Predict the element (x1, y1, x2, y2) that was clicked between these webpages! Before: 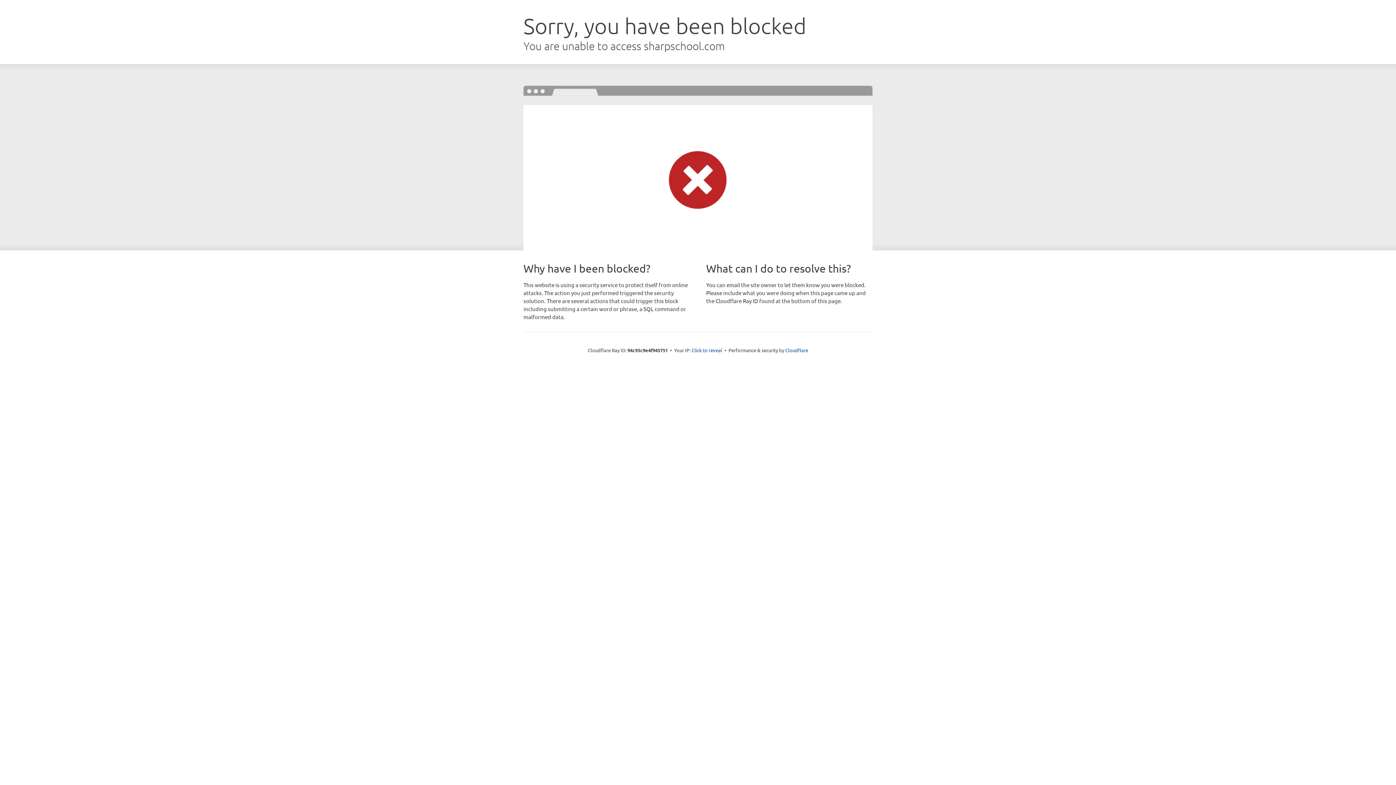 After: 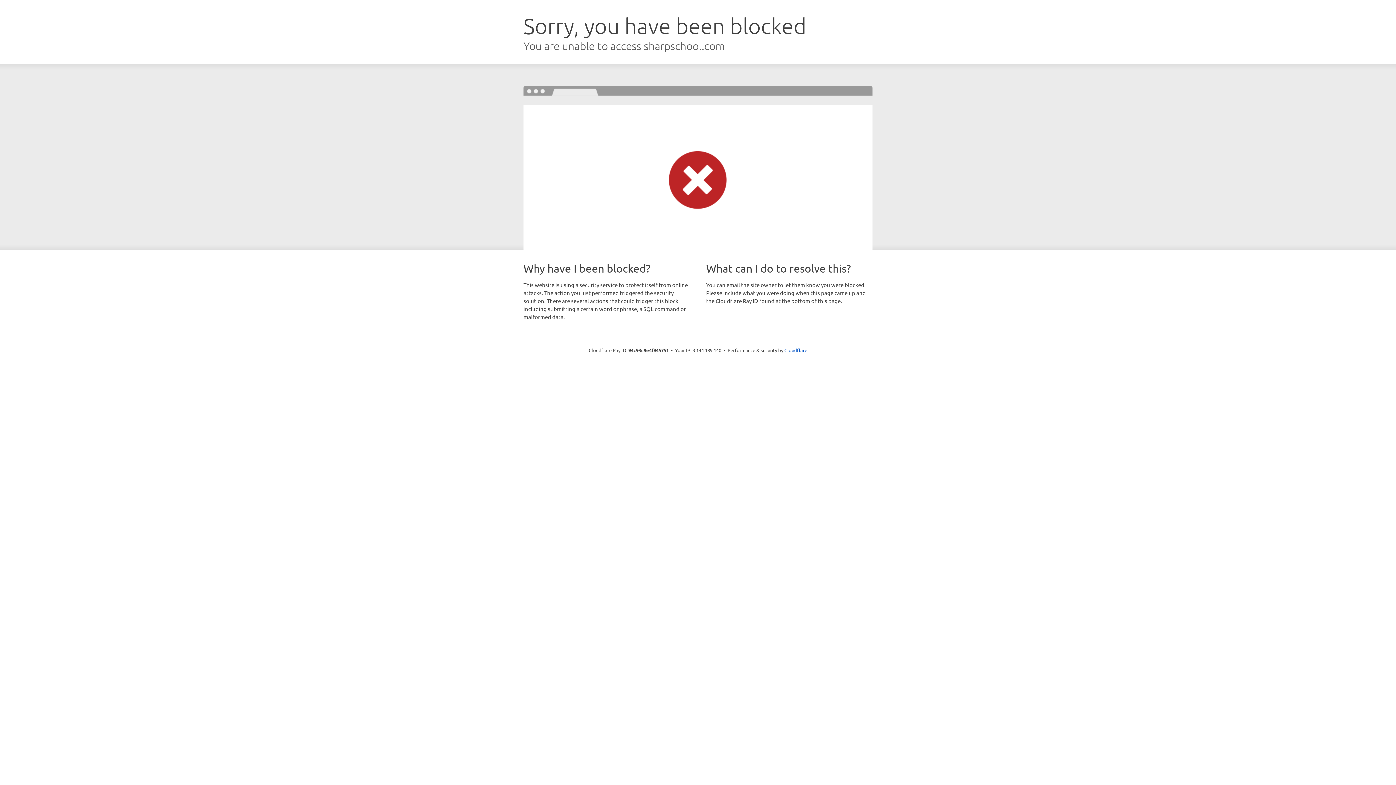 Action: label: Click to reveal bbox: (691, 346, 722, 353)